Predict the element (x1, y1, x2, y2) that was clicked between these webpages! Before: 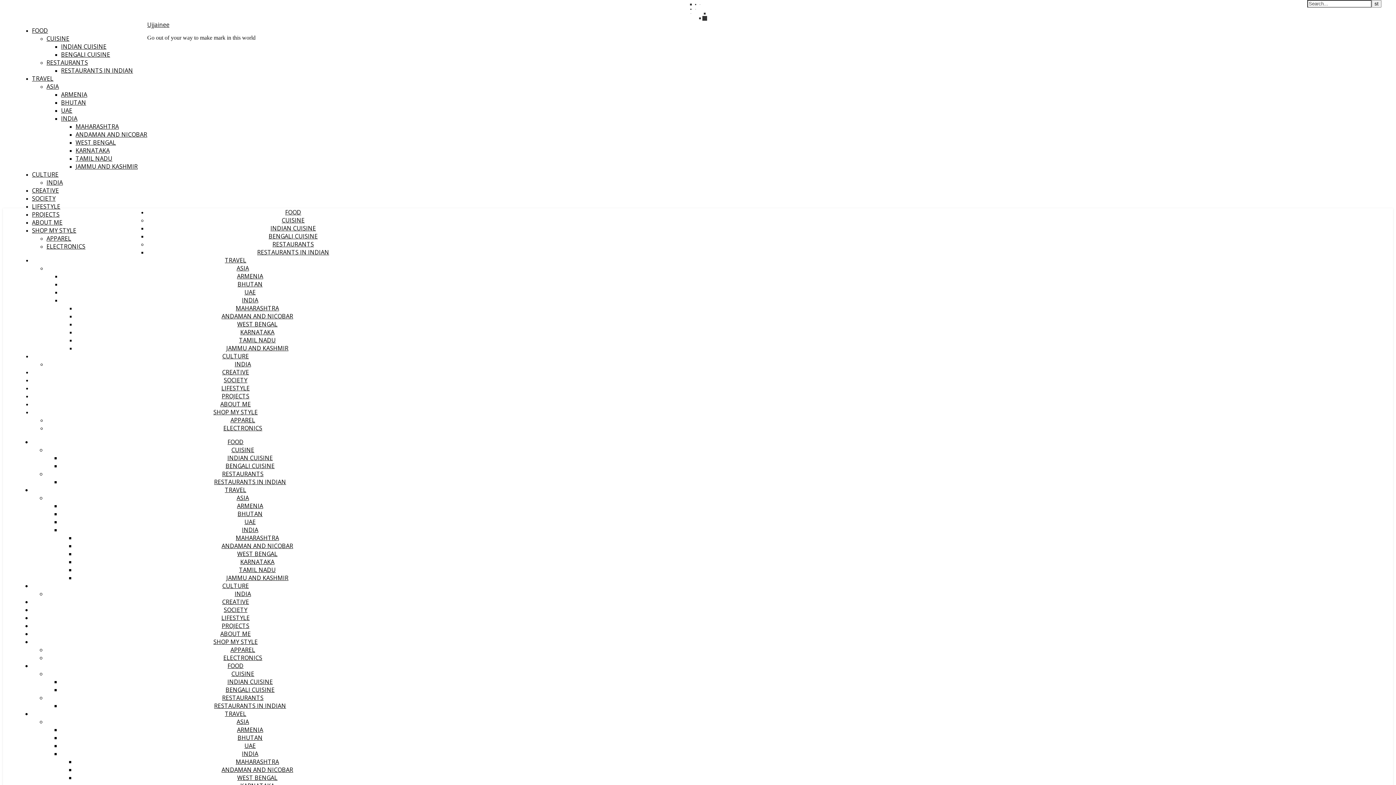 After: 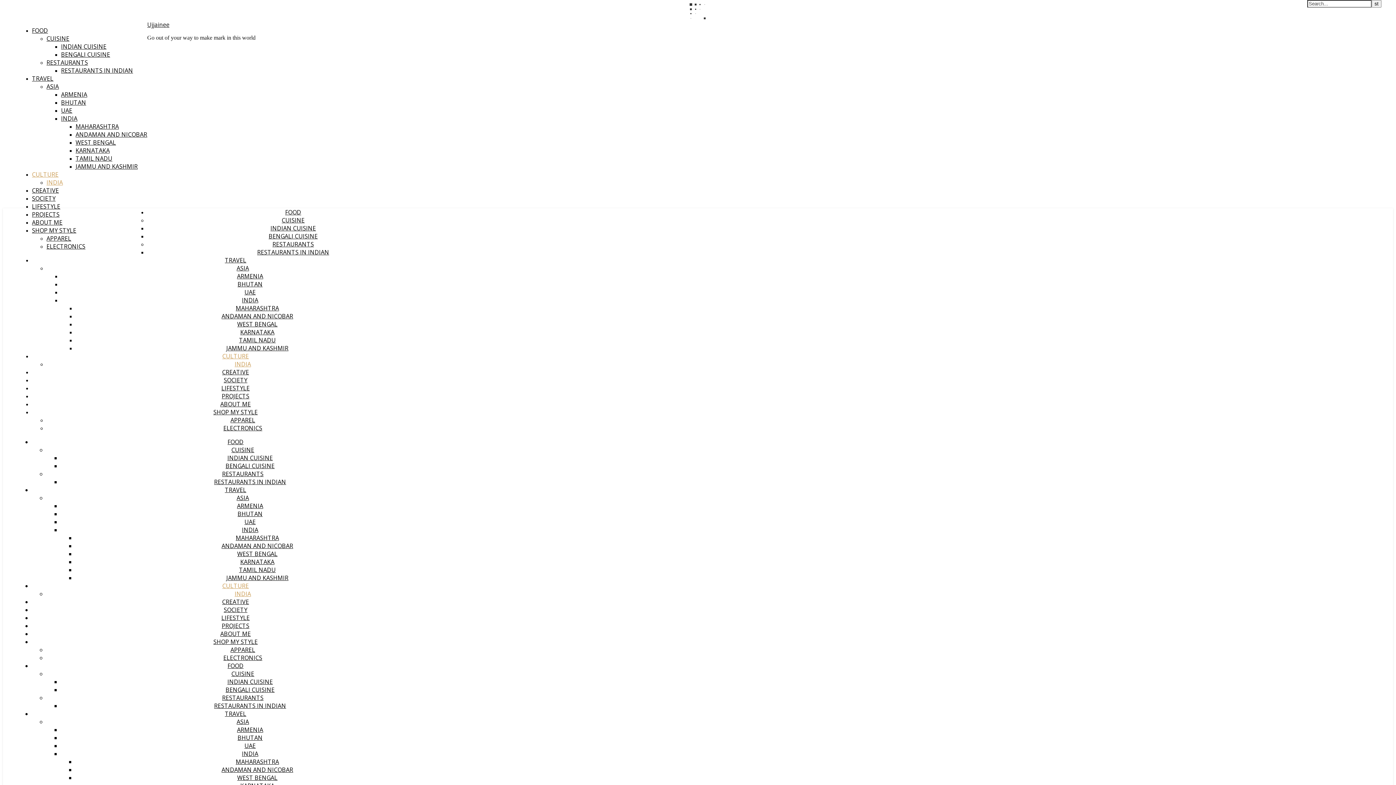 Action: bbox: (234, 360, 251, 368) label: INDIA